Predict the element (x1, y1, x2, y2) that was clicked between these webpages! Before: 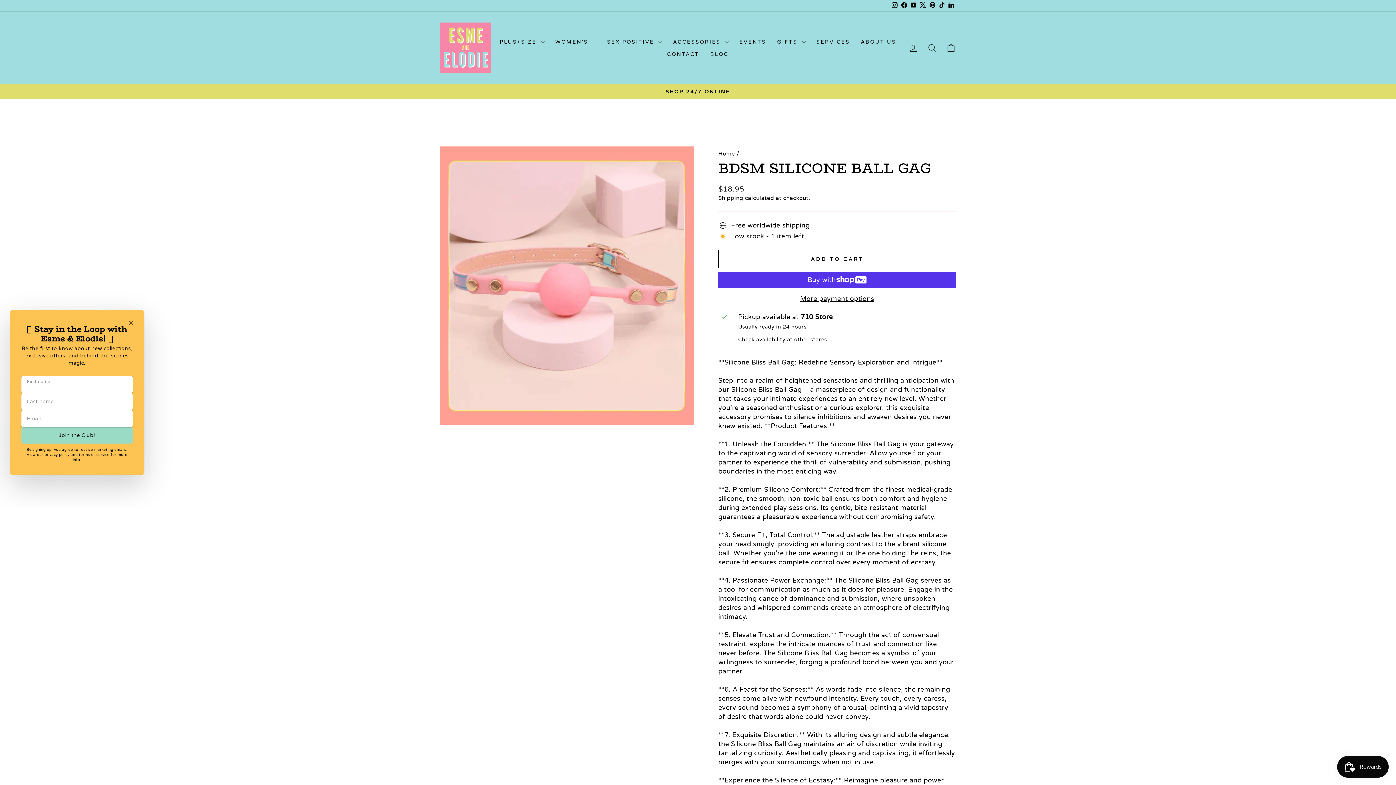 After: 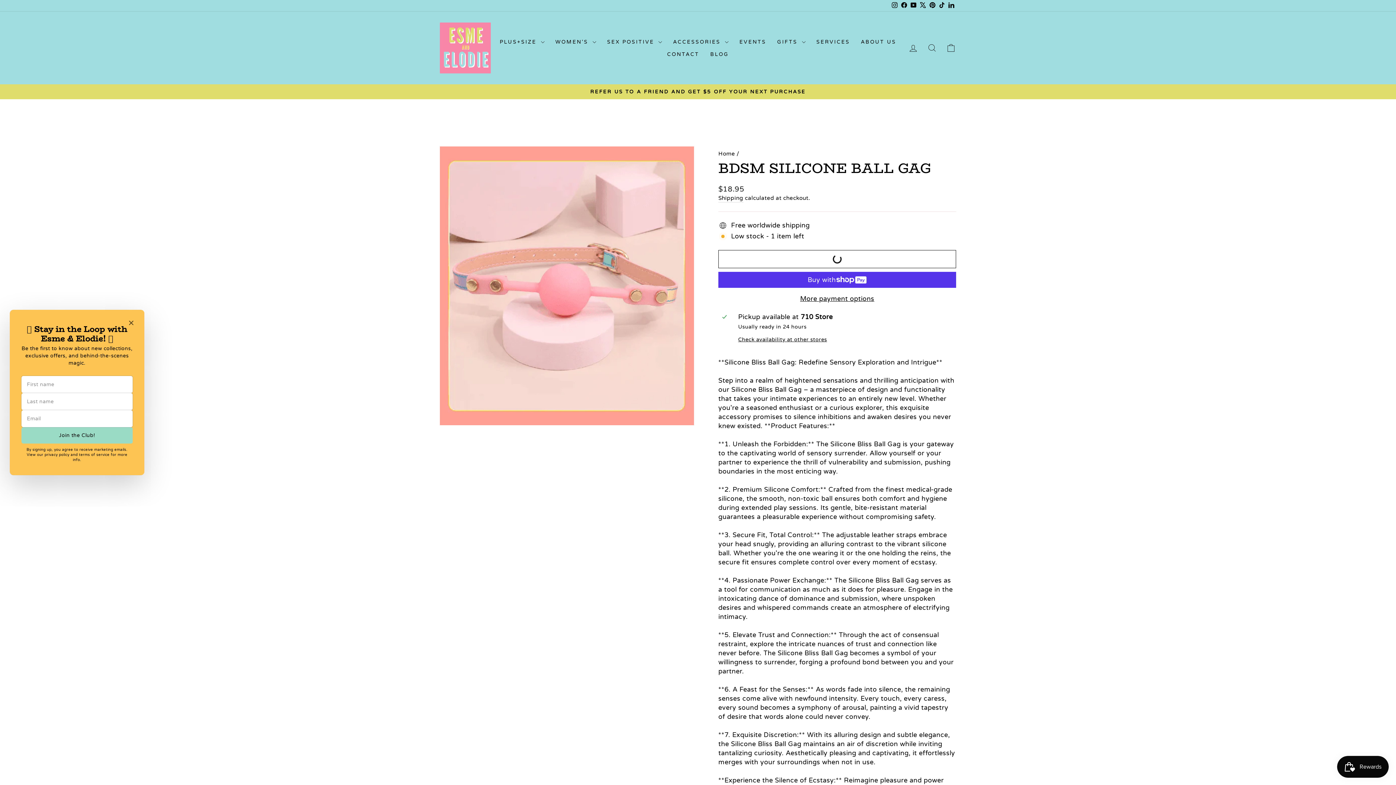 Action: bbox: (718, 250, 956, 268) label: ADD TO CART